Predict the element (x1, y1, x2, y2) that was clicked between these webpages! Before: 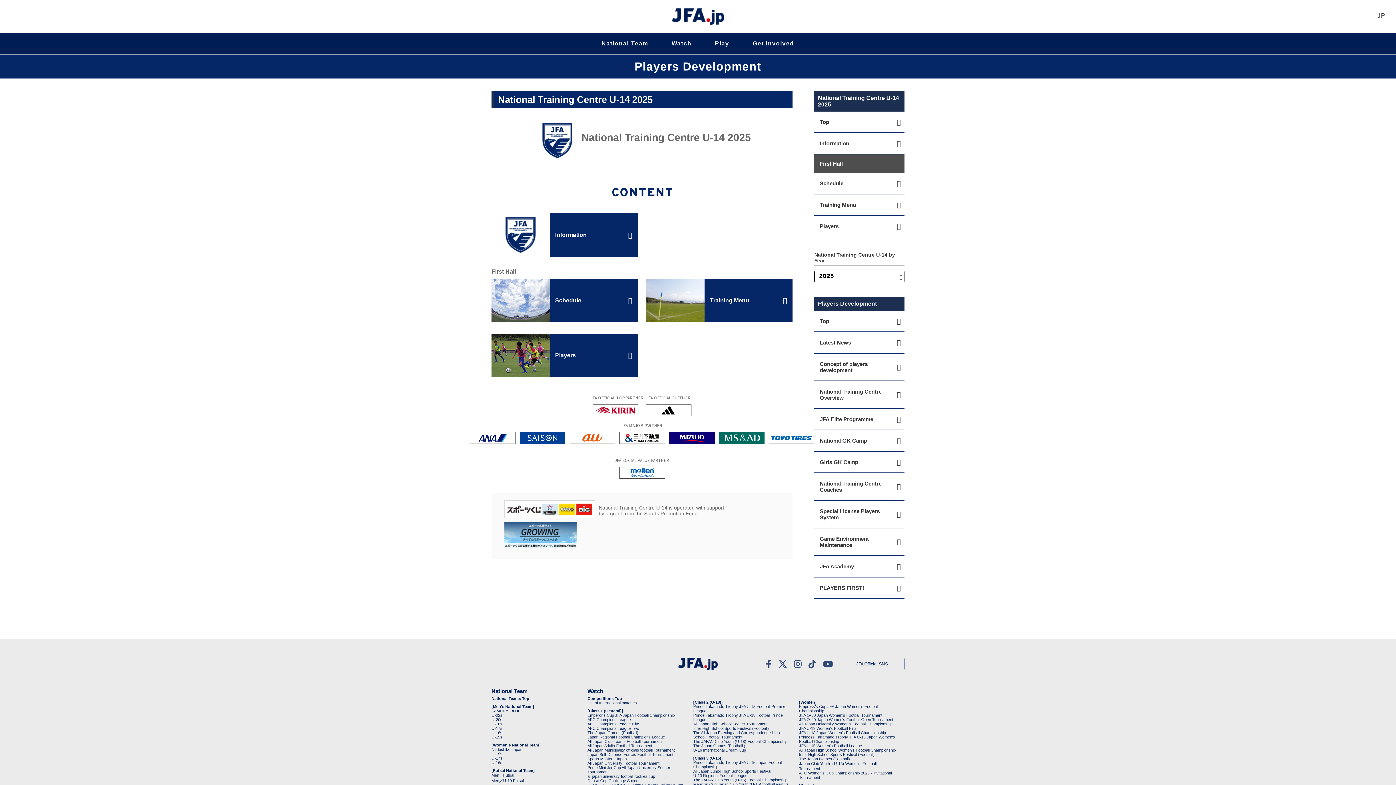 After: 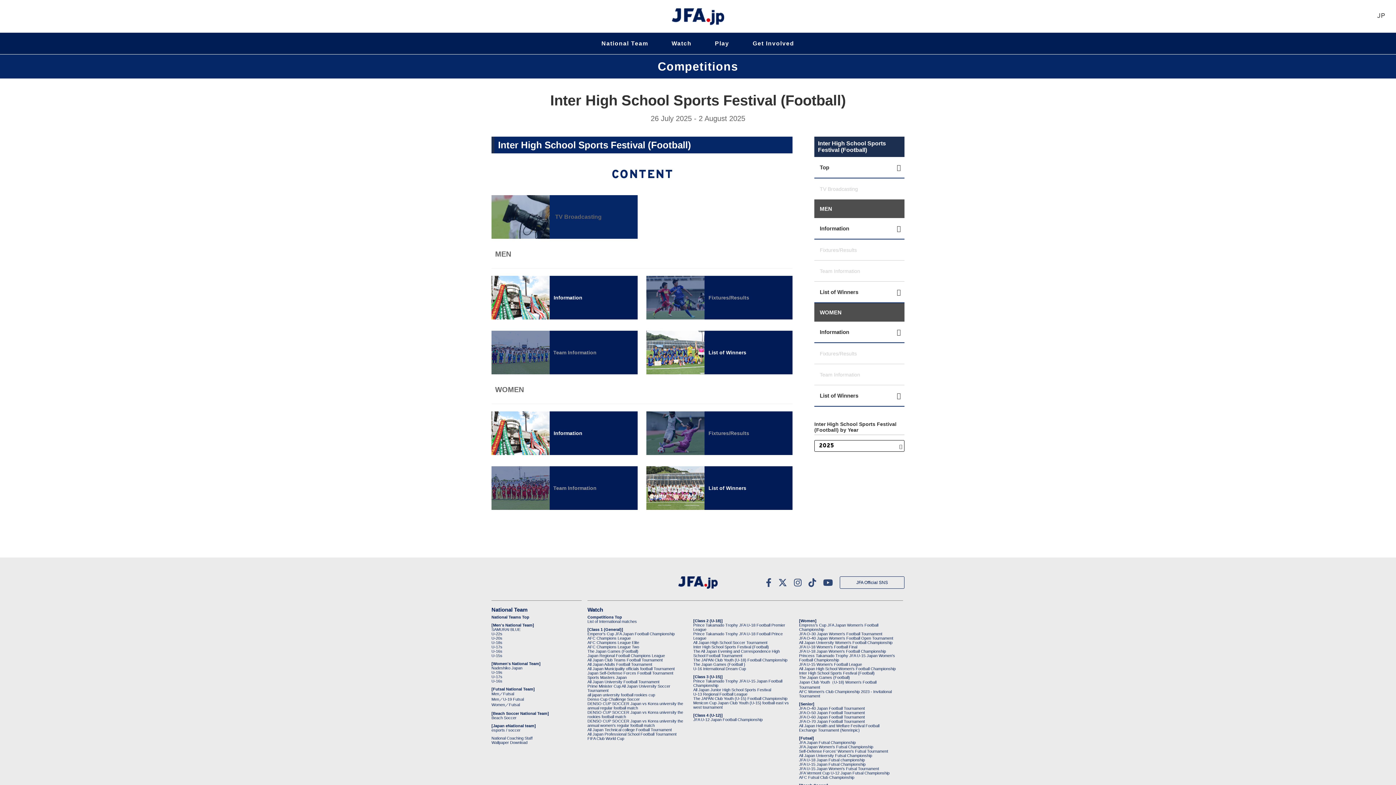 Action: label: Inter High School Sports Festival (Football) bbox: (799, 752, 874, 757)